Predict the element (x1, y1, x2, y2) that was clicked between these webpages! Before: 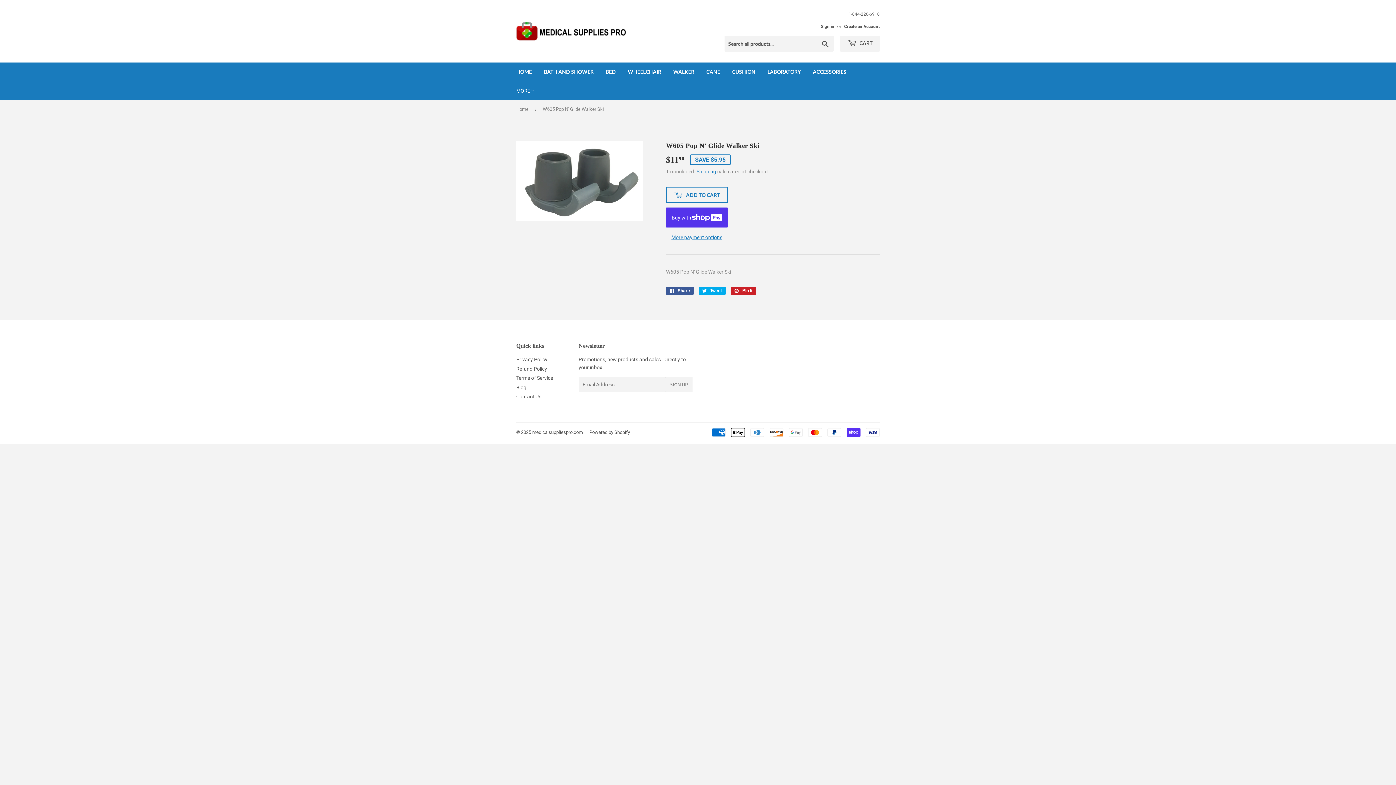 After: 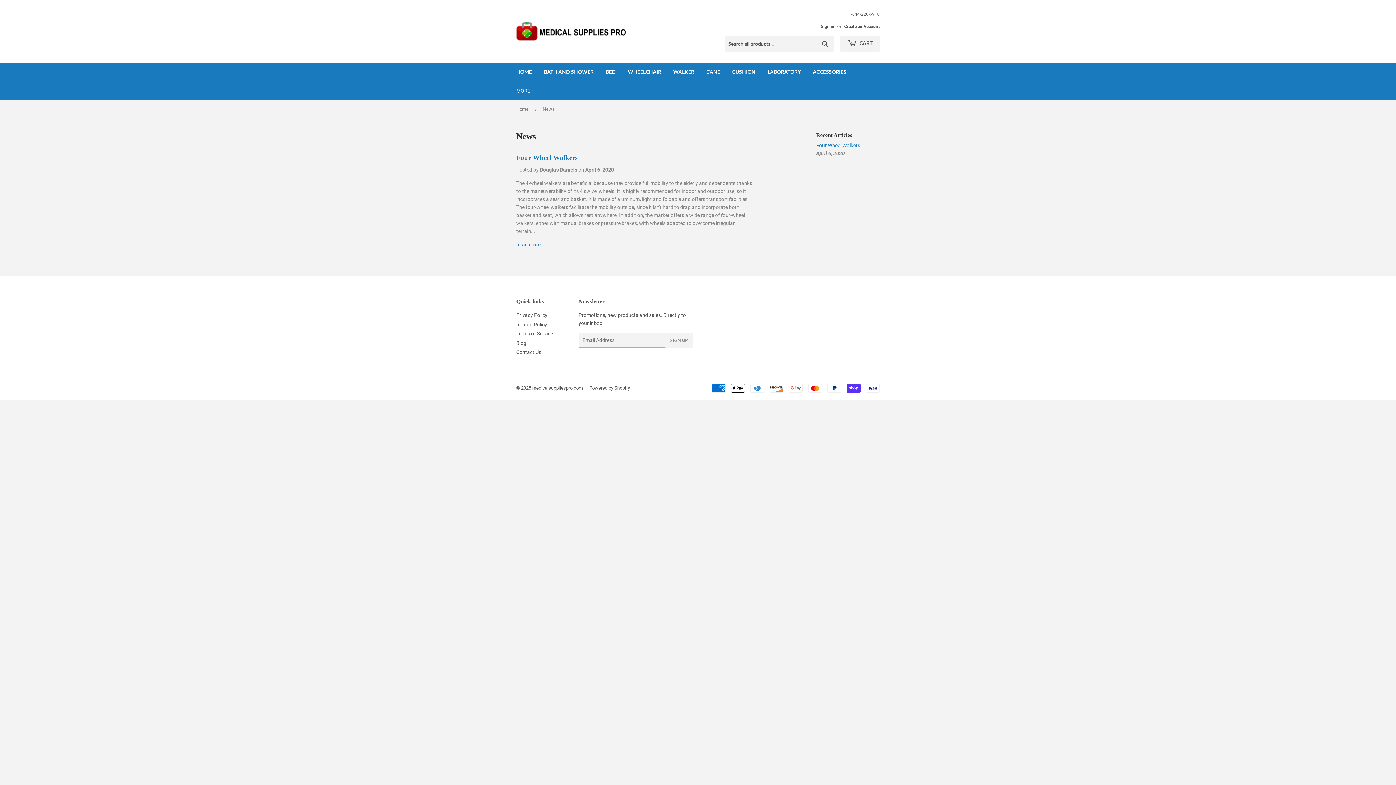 Action: label: Blog bbox: (516, 384, 526, 390)